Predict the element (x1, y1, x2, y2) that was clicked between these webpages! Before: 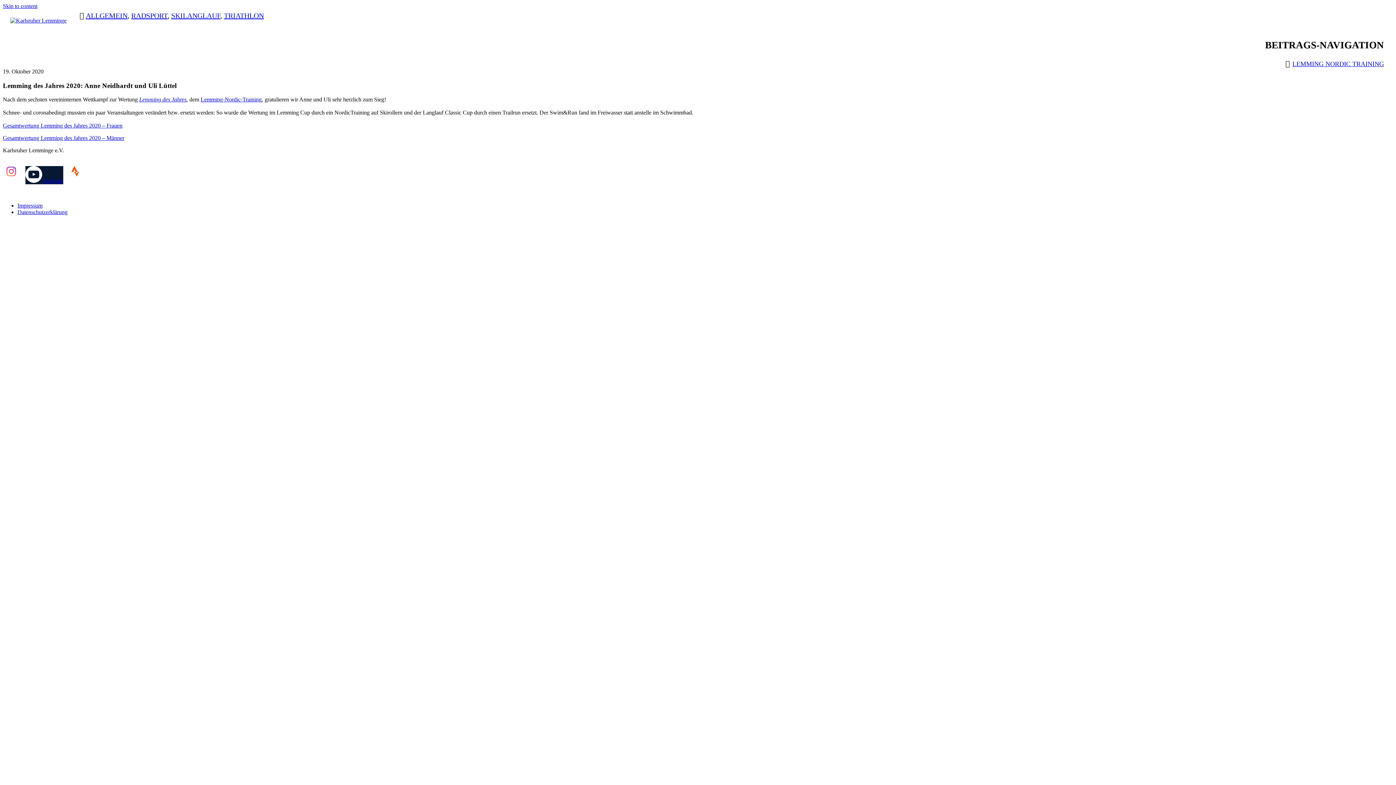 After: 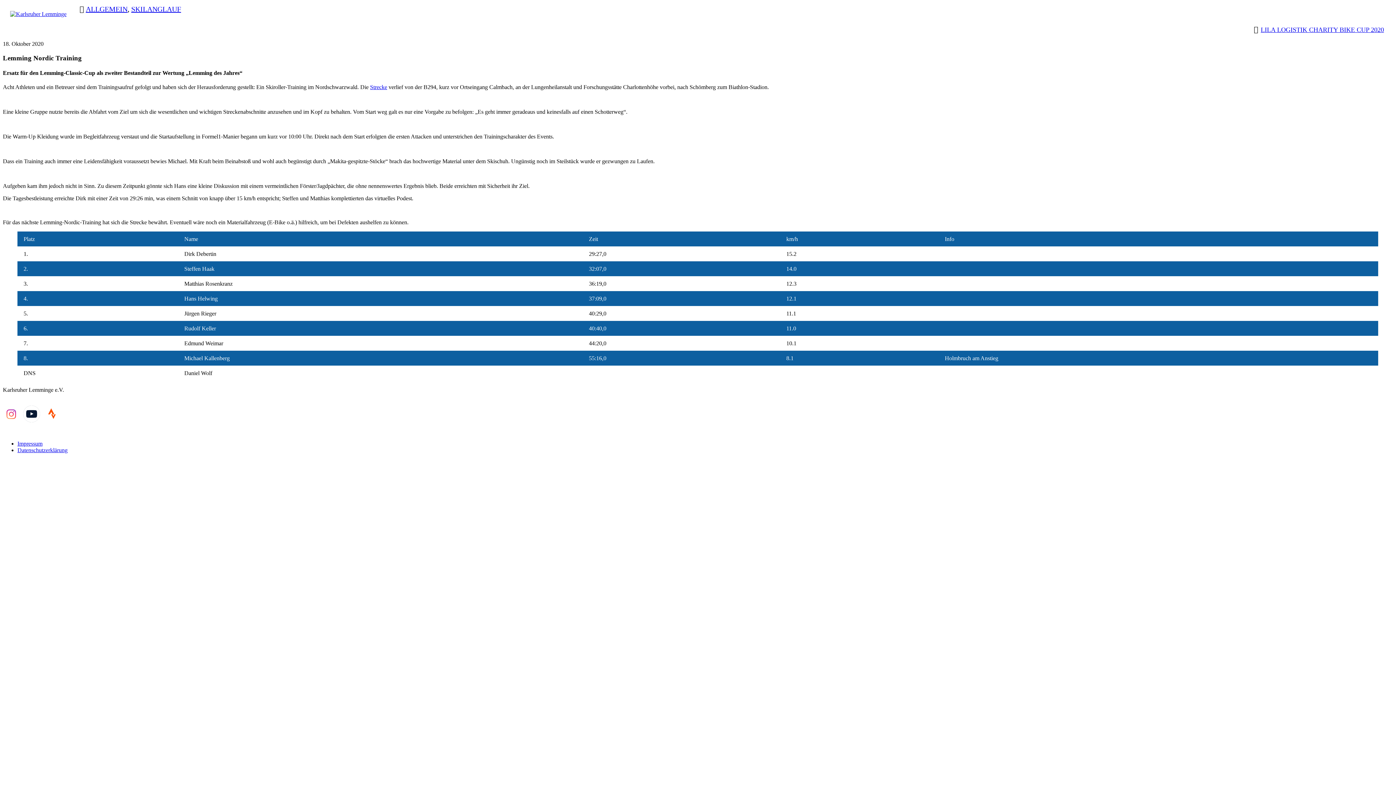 Action: bbox: (200, 96, 261, 102) label: Lemming-Nordic-Training